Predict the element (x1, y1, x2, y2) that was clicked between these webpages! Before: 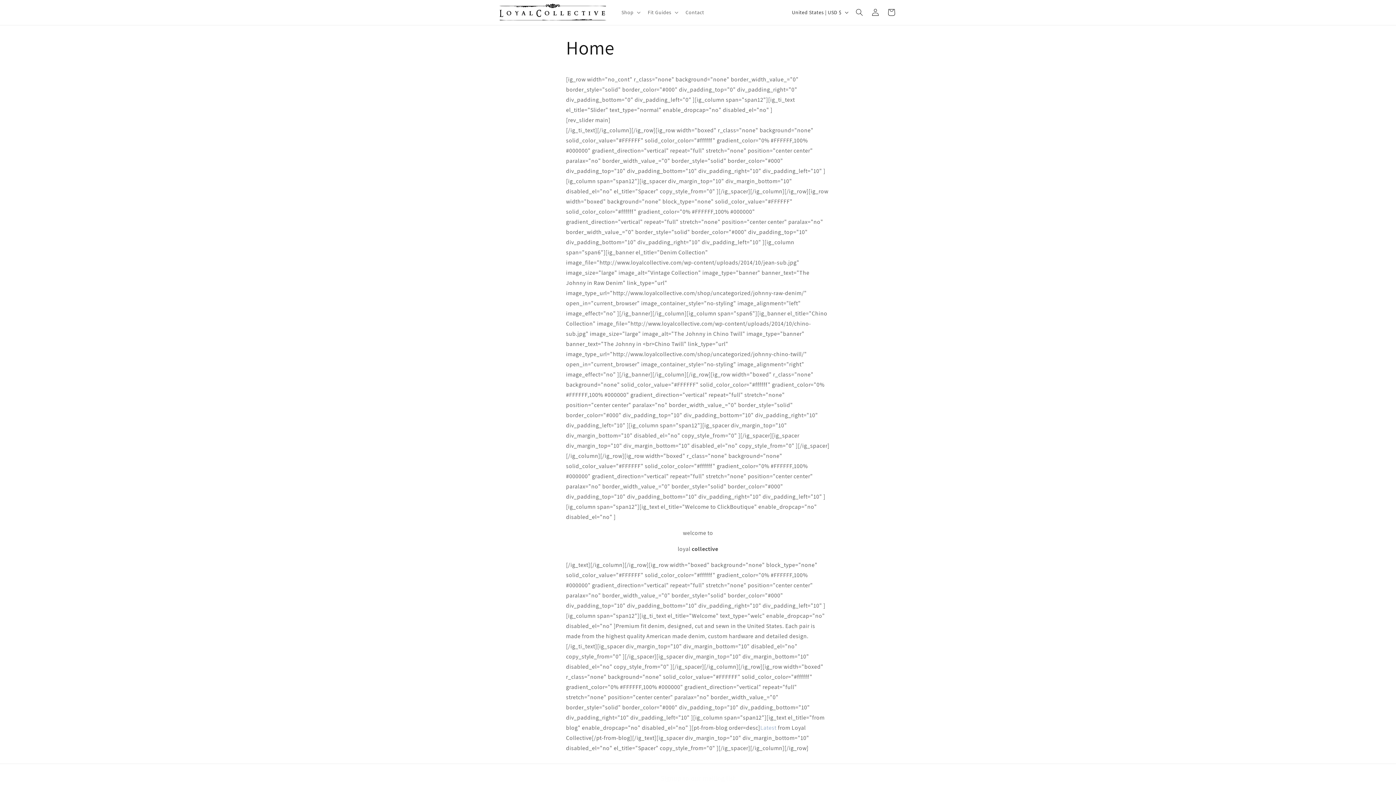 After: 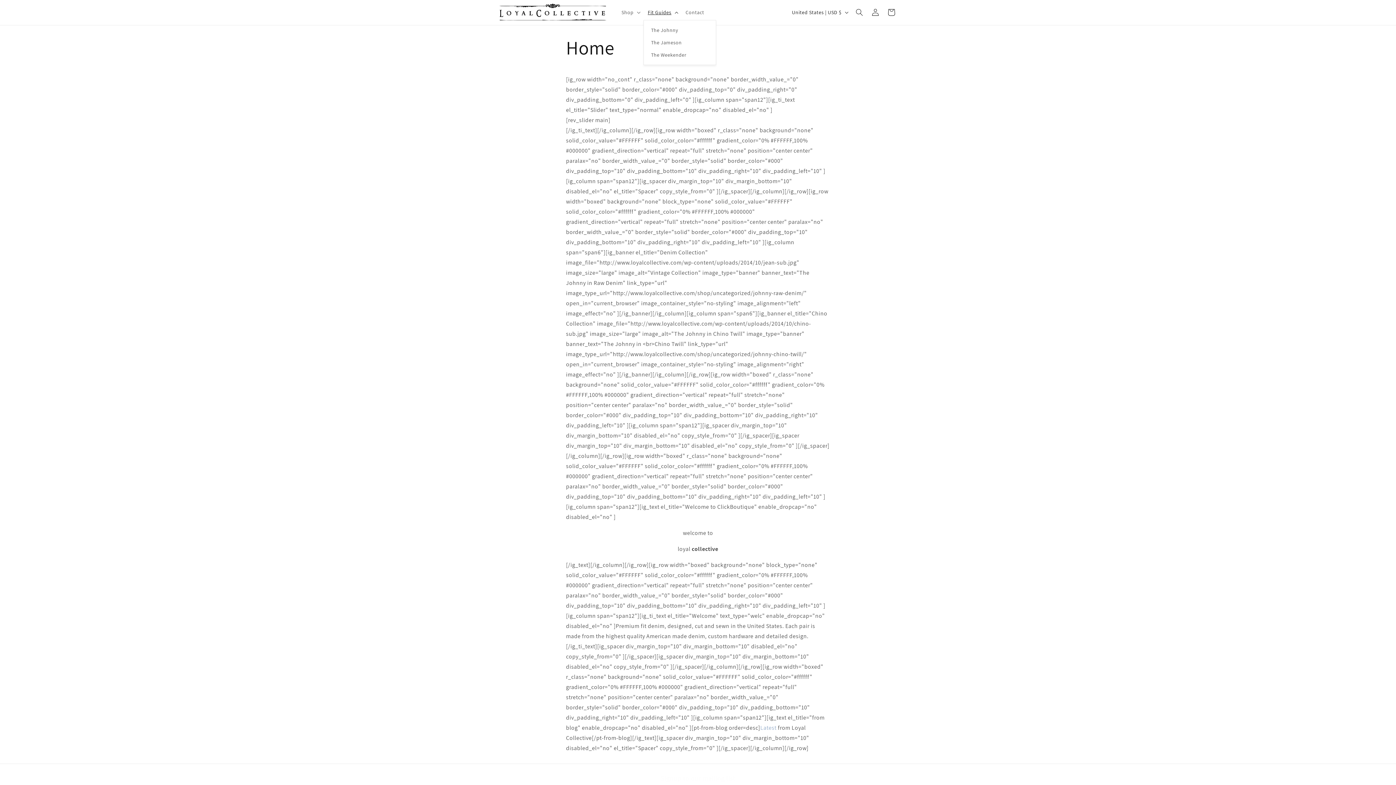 Action: label: Fit Guides bbox: (643, 4, 681, 20)